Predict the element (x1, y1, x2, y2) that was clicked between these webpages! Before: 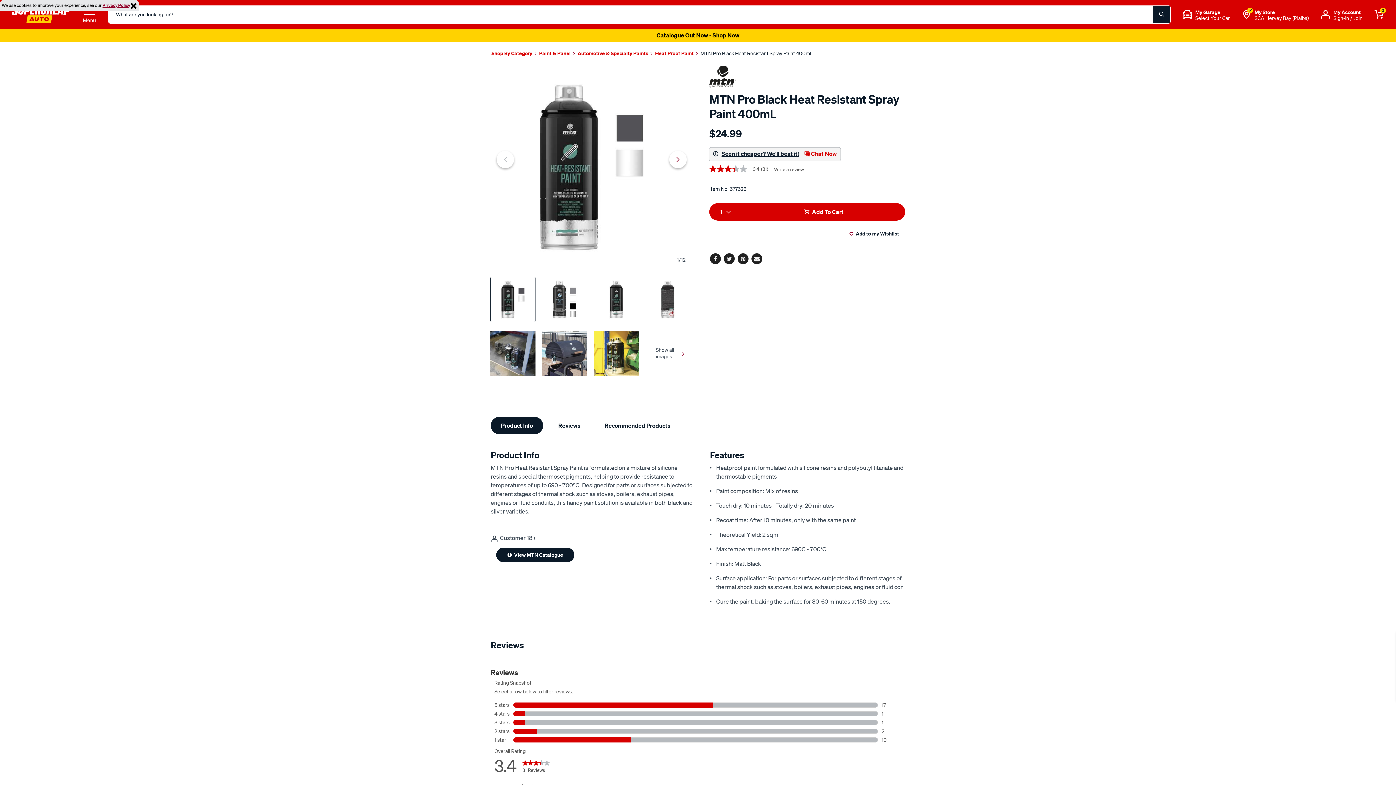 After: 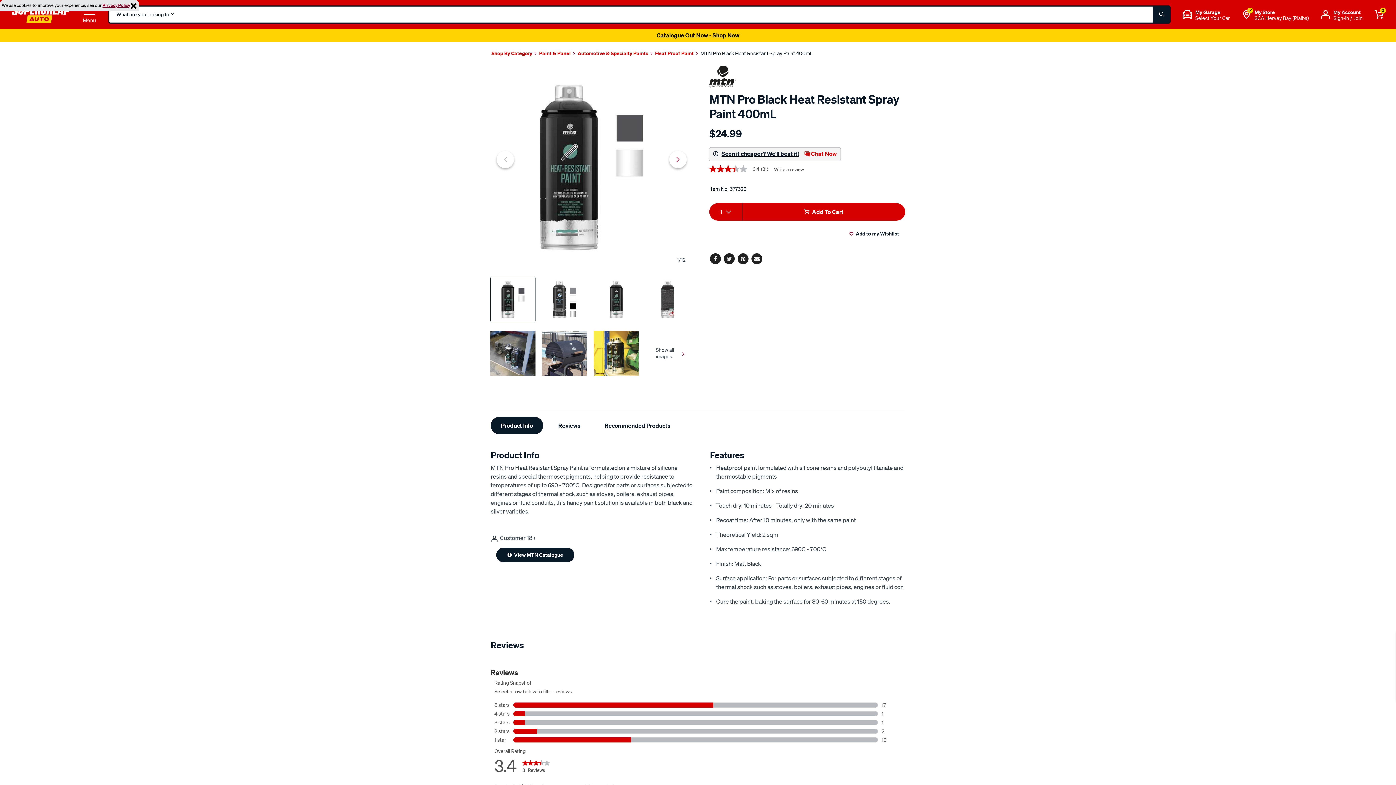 Action: bbox: (1153, 5, 1170, 23)